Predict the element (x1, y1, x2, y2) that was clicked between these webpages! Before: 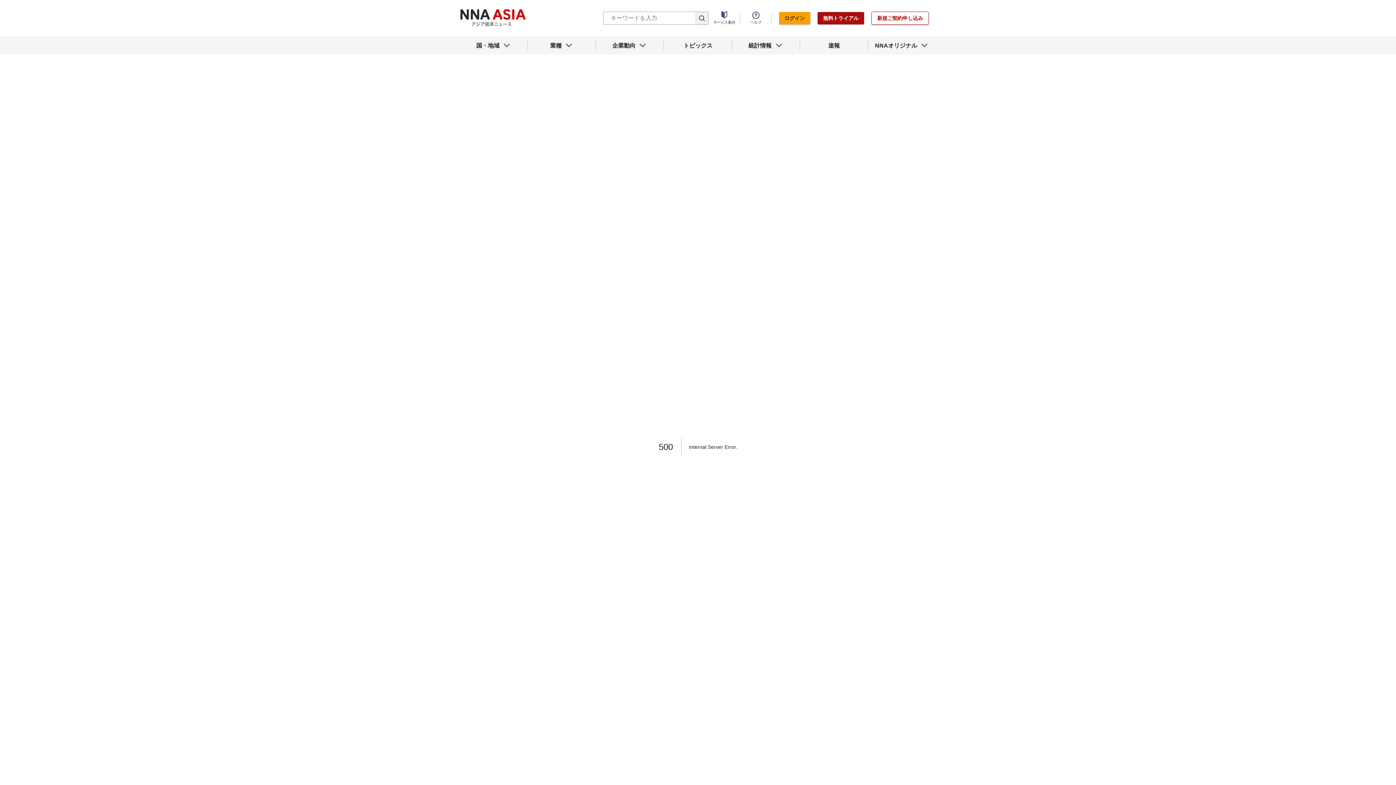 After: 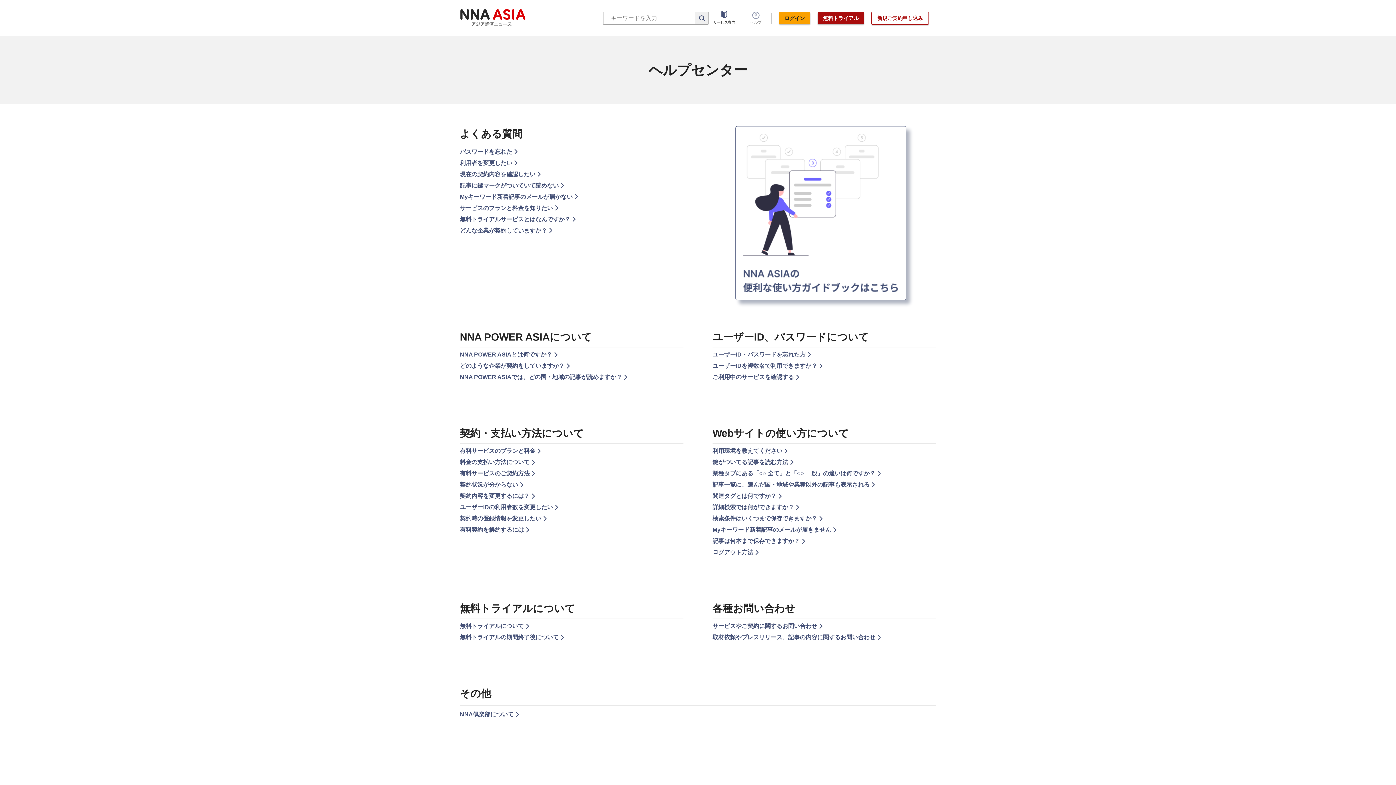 Action: bbox: (740, 10, 772, 25) label: ヘルプ